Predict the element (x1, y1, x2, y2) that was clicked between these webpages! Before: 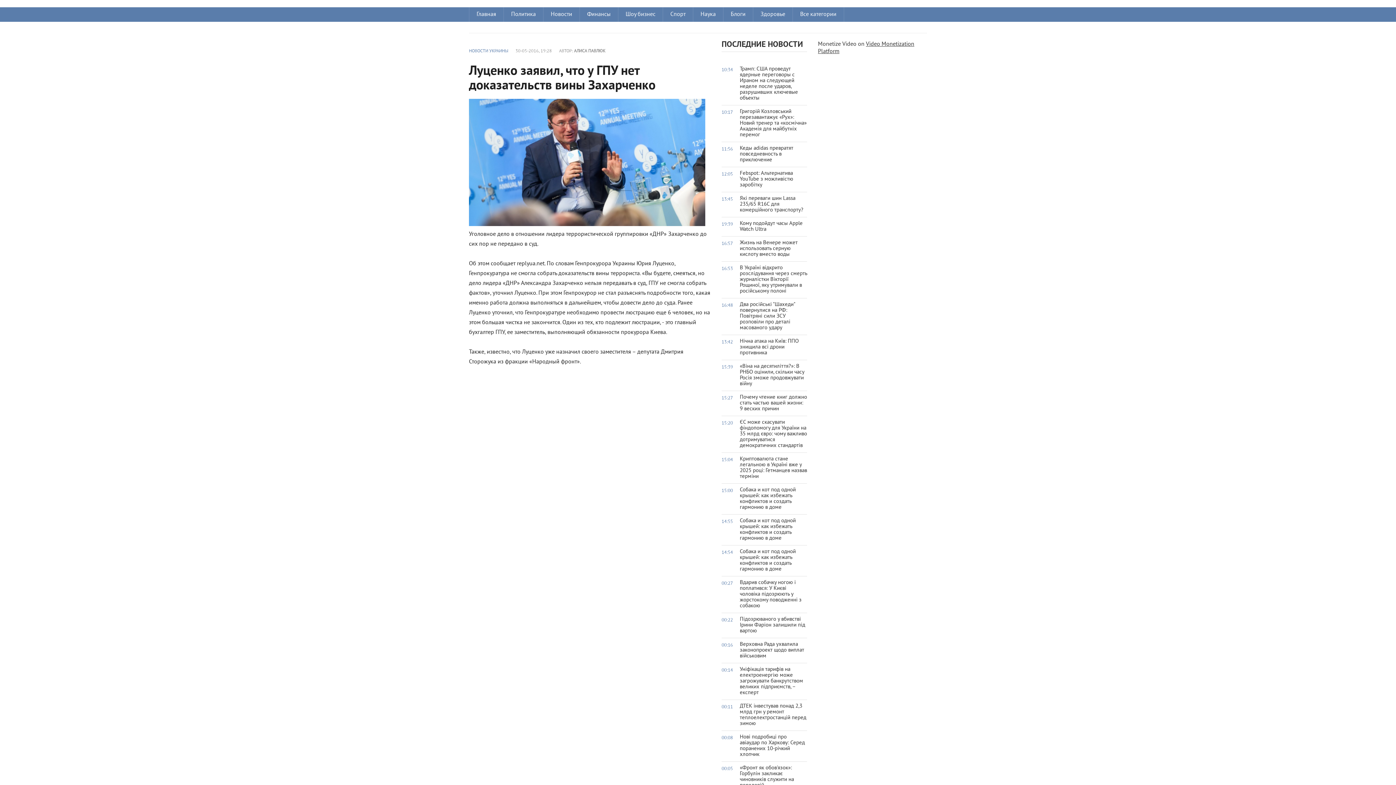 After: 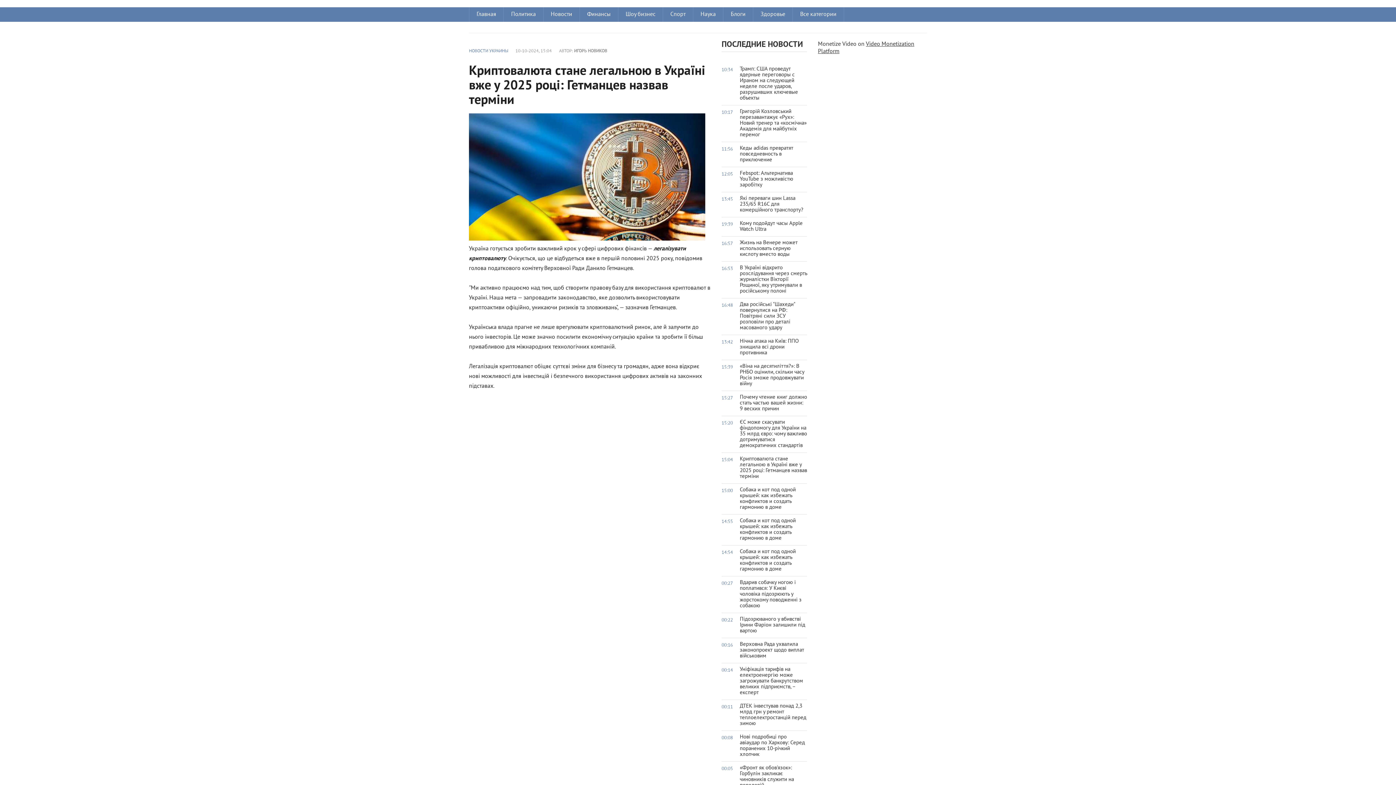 Action: bbox: (721, 453, 807, 484) label: 15:04
Криптовалюта стане легальною в Україні вже у 2025 році: Гетманцев назвав терміни